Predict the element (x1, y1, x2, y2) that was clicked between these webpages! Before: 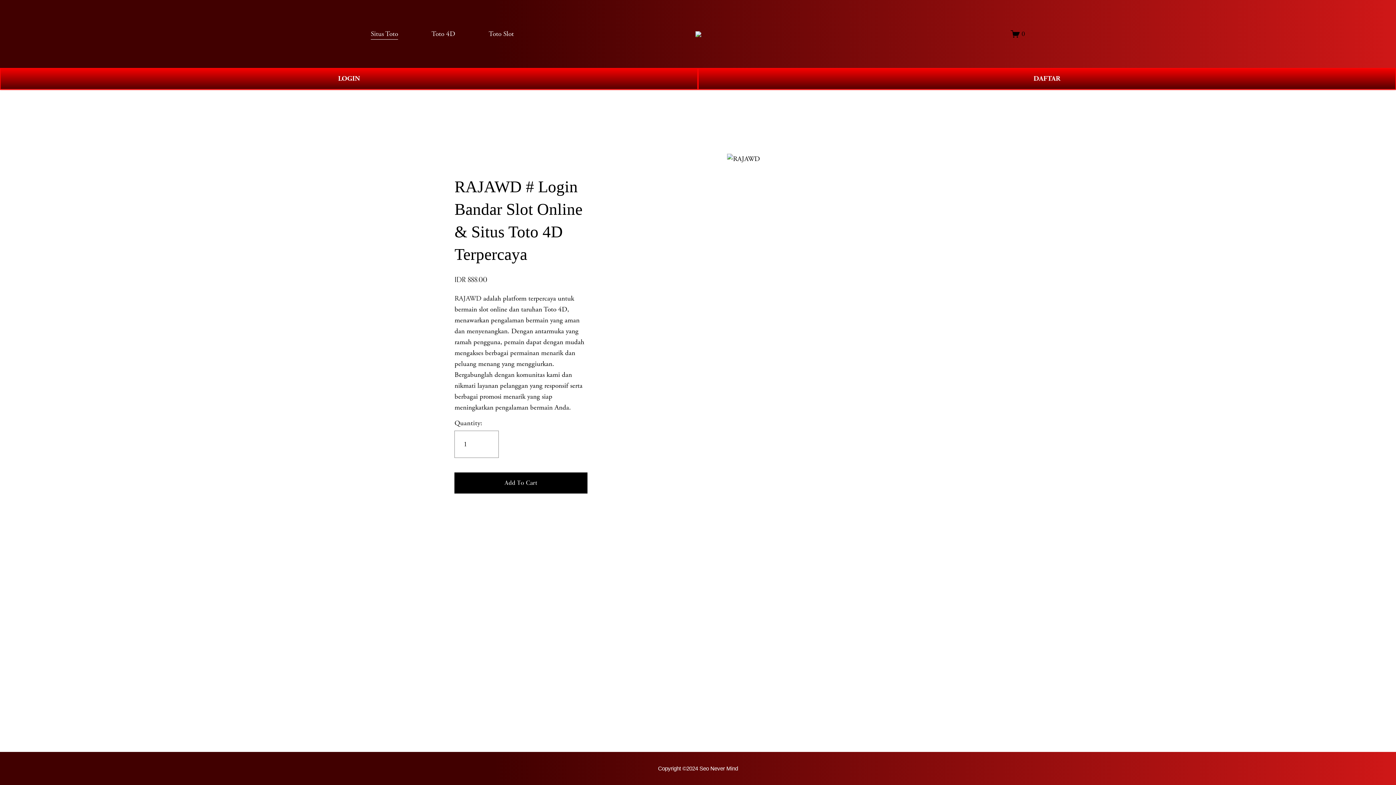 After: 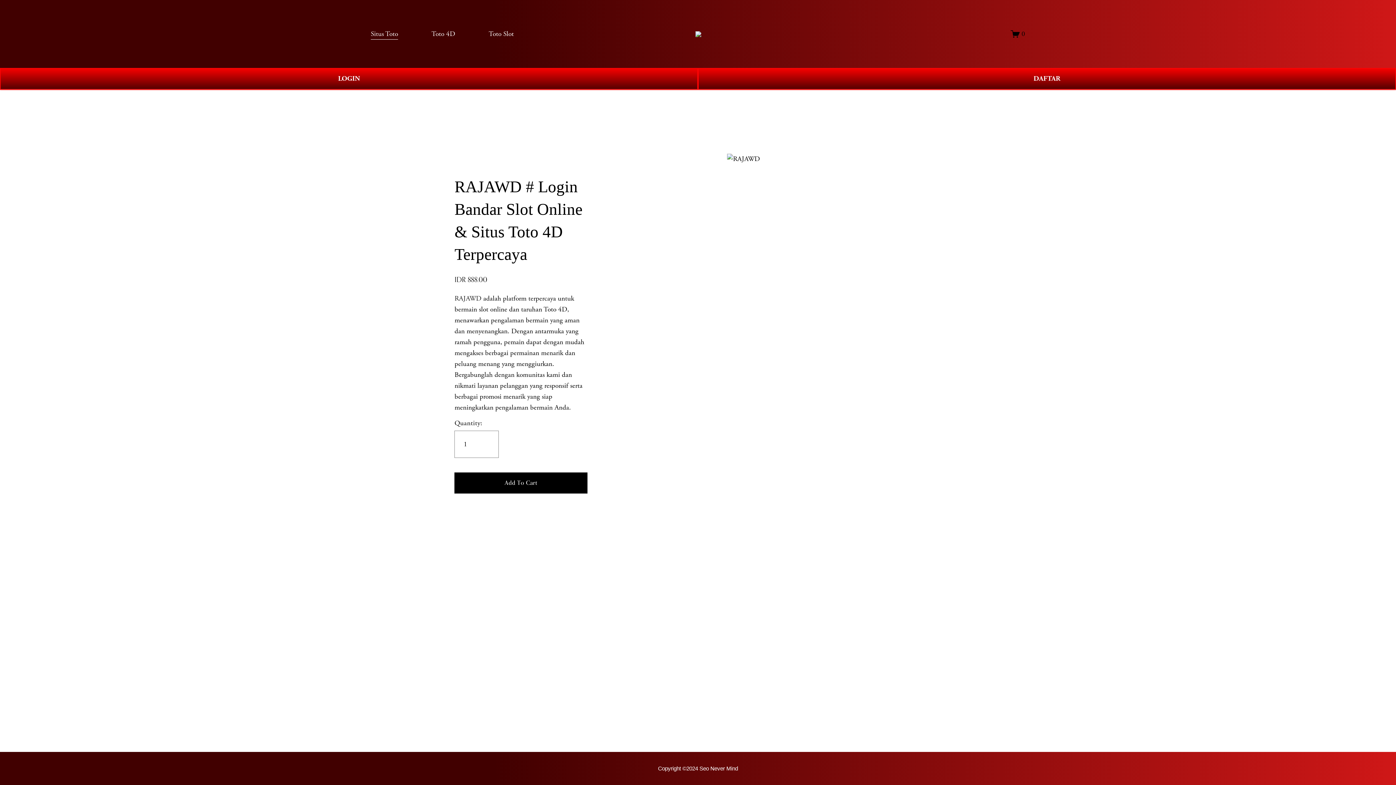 Action: bbox: (1011, 29, 1025, 38) label: 0